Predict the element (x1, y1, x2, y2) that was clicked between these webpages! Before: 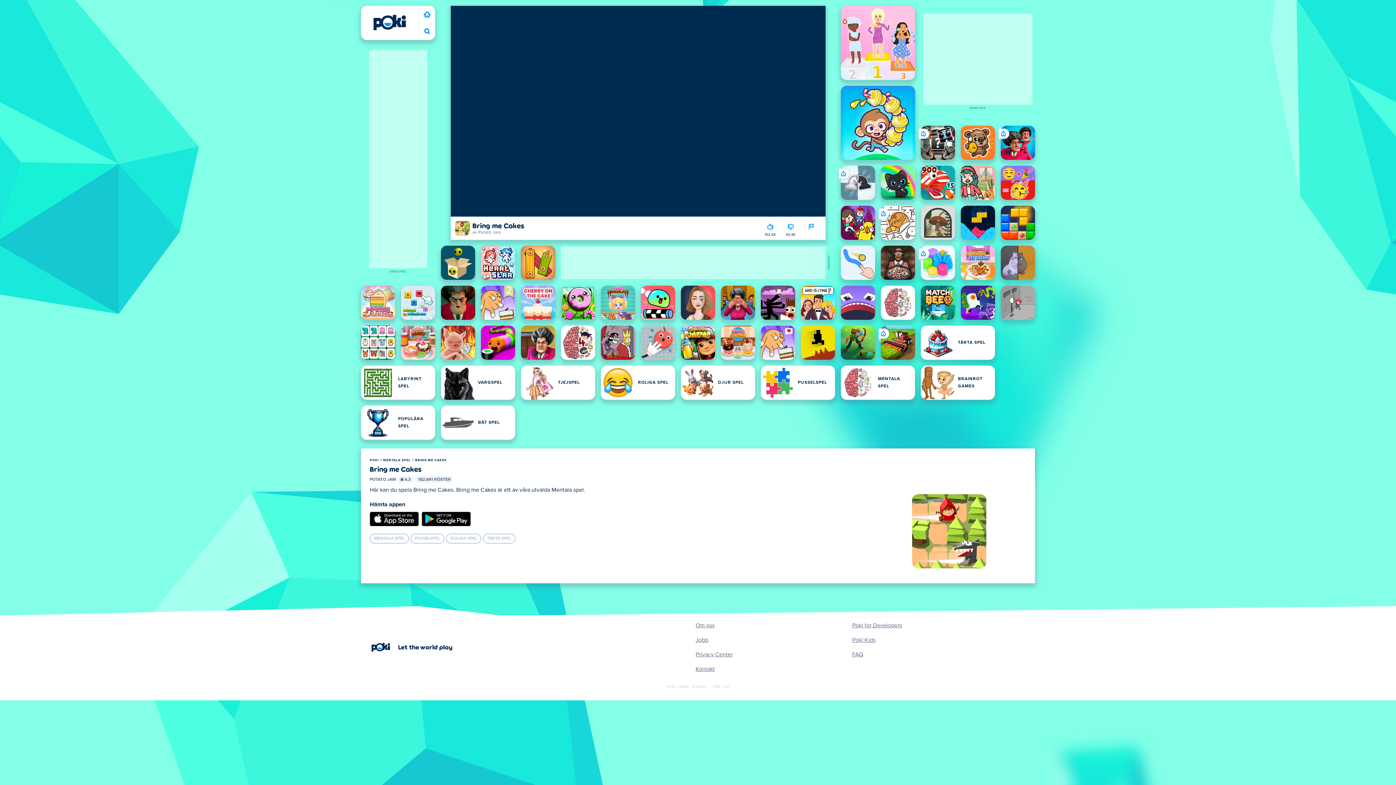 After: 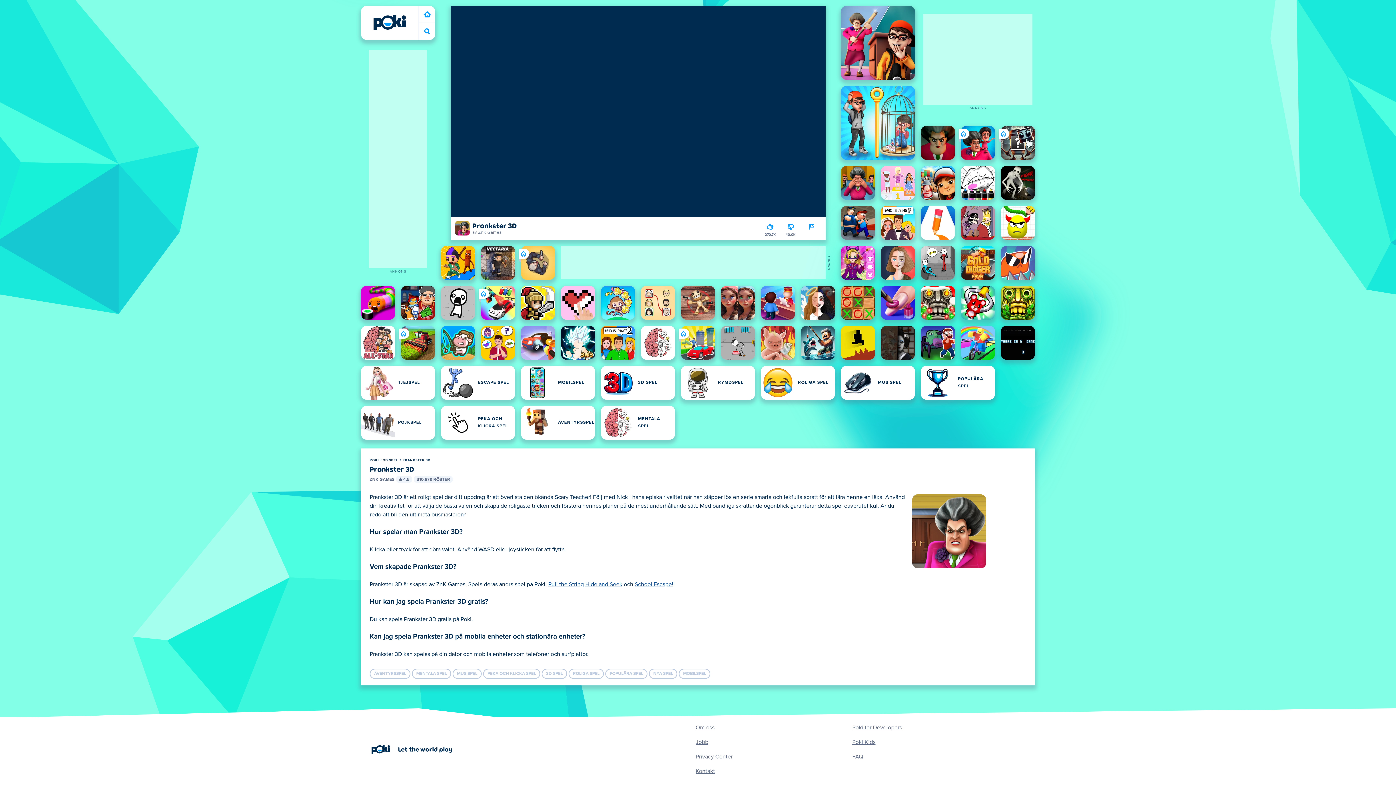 Action: bbox: (521, 325, 555, 360) label: Prankster 3D